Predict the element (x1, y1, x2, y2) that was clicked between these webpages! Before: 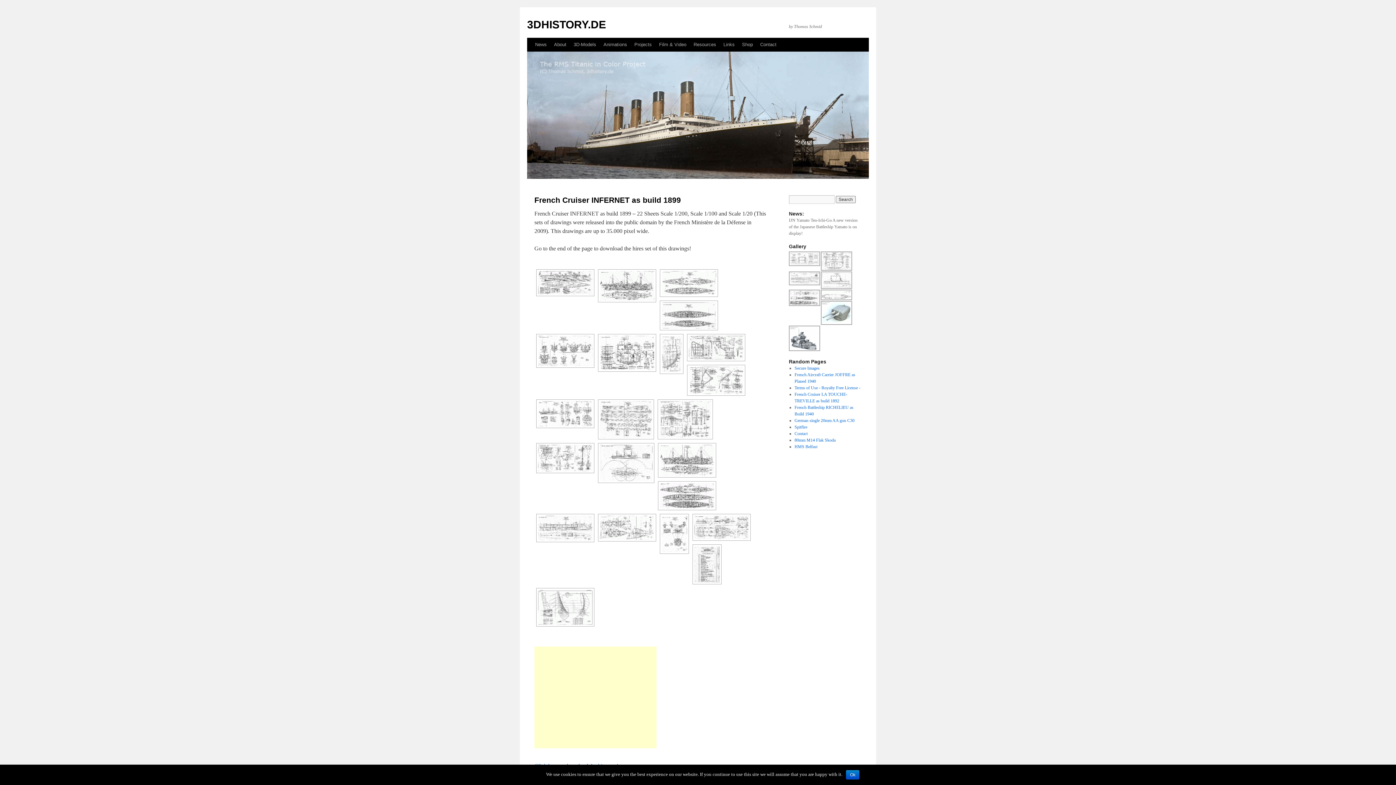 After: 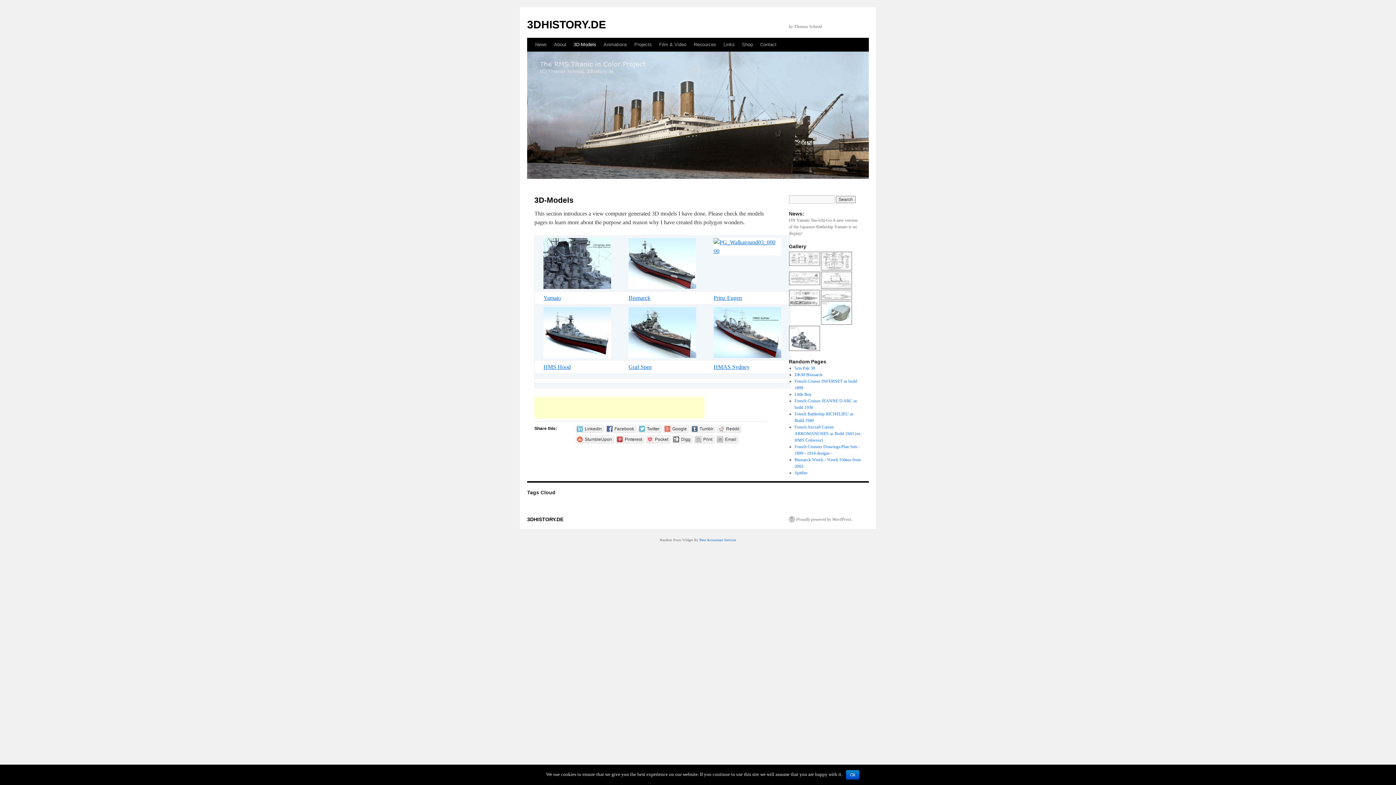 Action: label: 3D-Models bbox: (570, 37, 600, 51)